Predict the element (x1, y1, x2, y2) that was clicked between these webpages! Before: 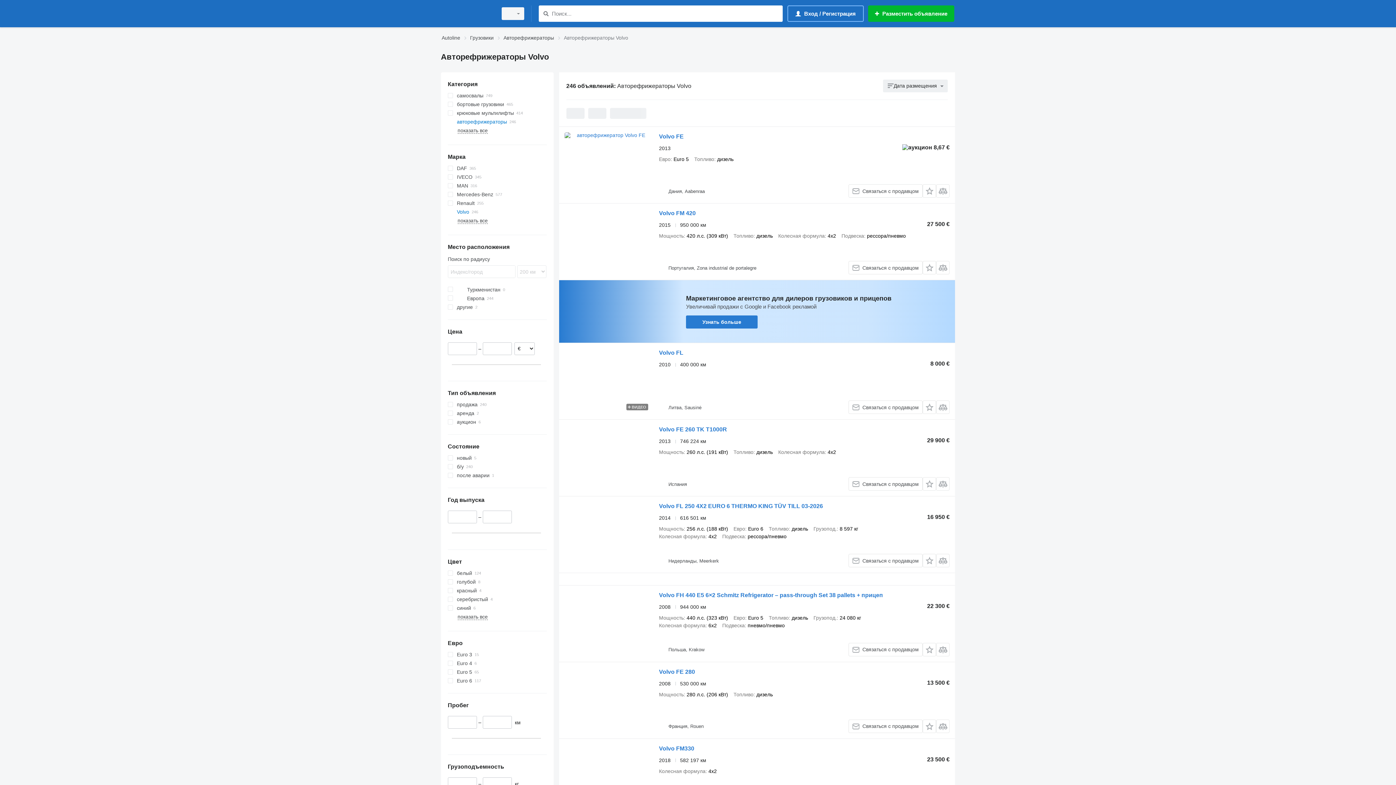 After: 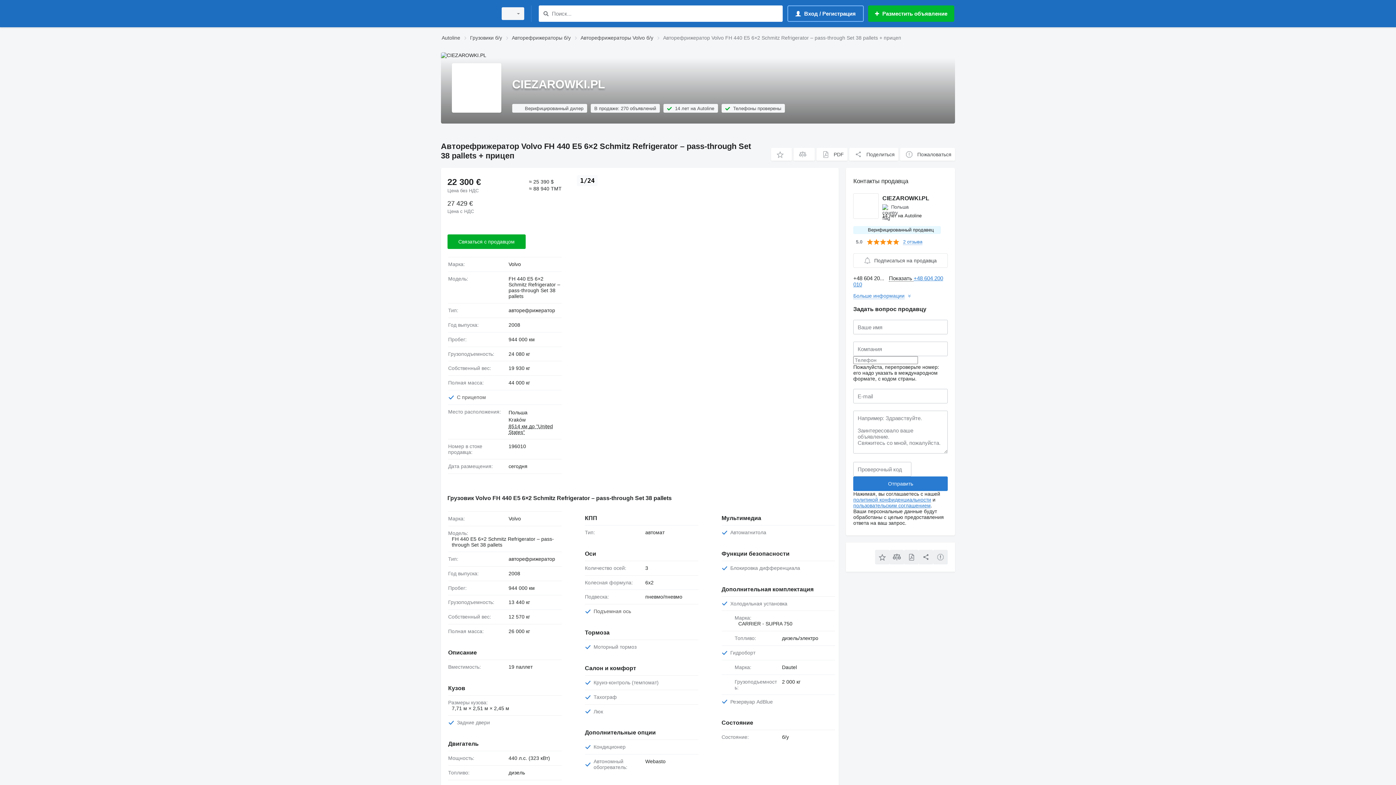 Action: bbox: (659, 592, 883, 600) label: Volvo FH 440 E5 6×2 Schmitz Refrigerator – pass-through Set 38 pallets + прицеп